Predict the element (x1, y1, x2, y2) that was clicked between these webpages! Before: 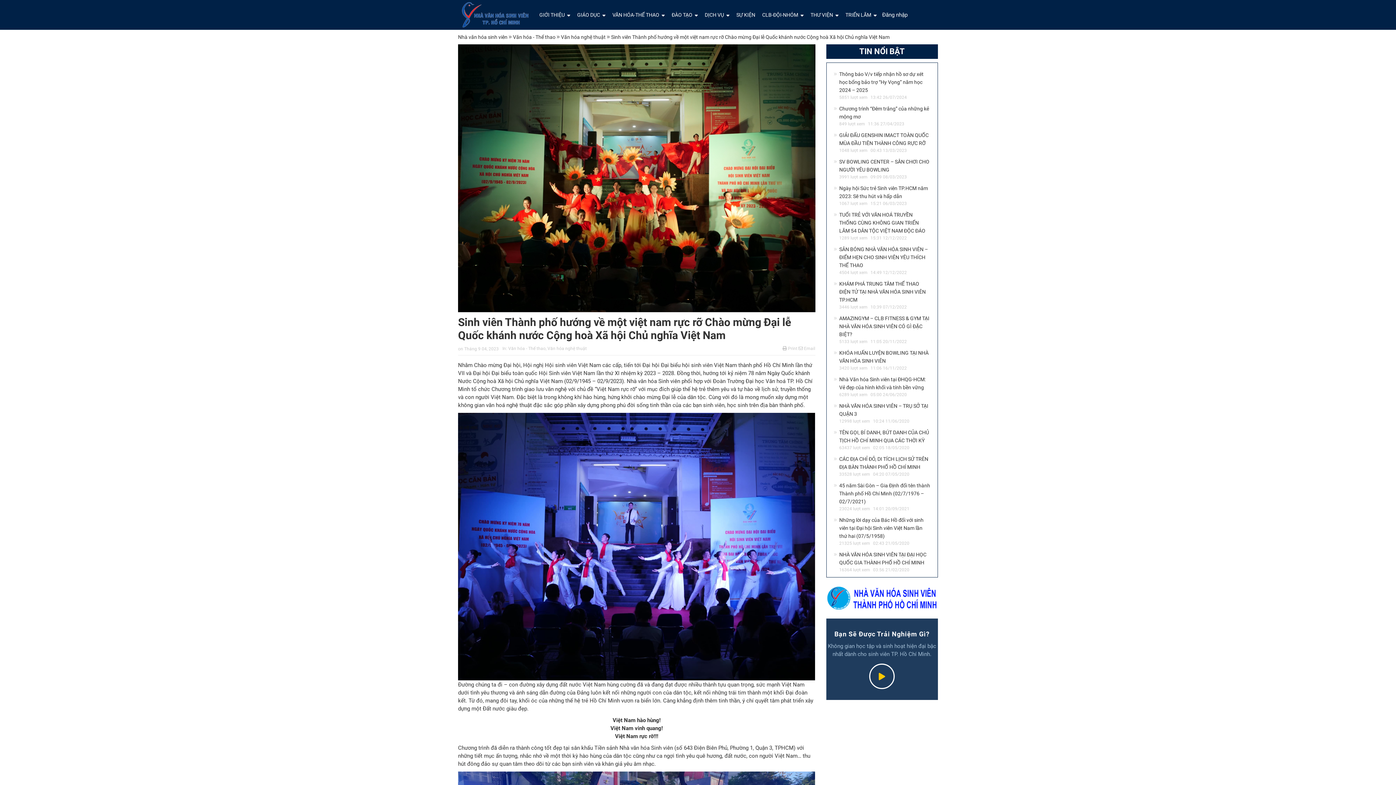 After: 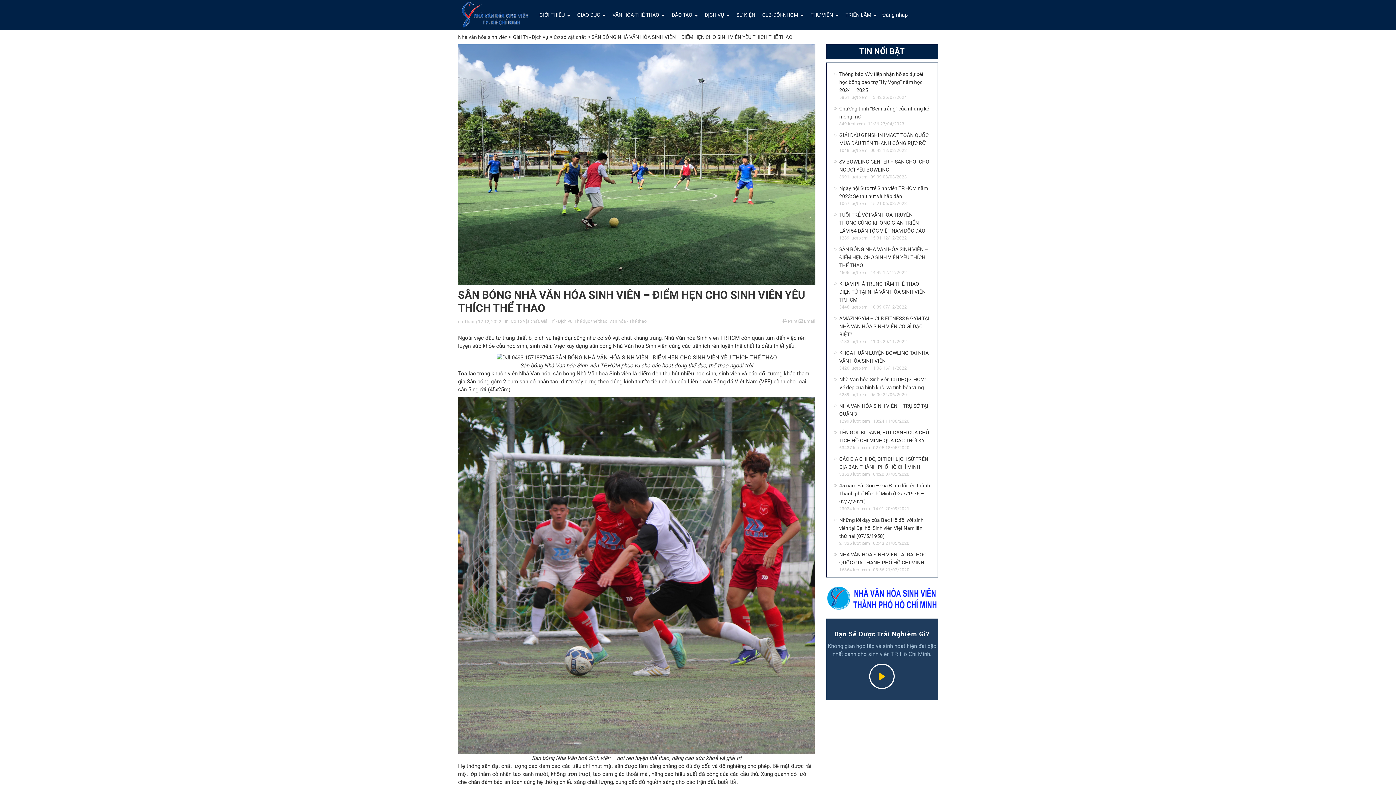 Action: label: SÂN BÓNG NHÀ VĂN HÓA SINH VIÊN – ĐIỂM HẸN CHO SINH VIÊN YÊU THÍCH THỂ THAO bbox: (839, 246, 928, 268)